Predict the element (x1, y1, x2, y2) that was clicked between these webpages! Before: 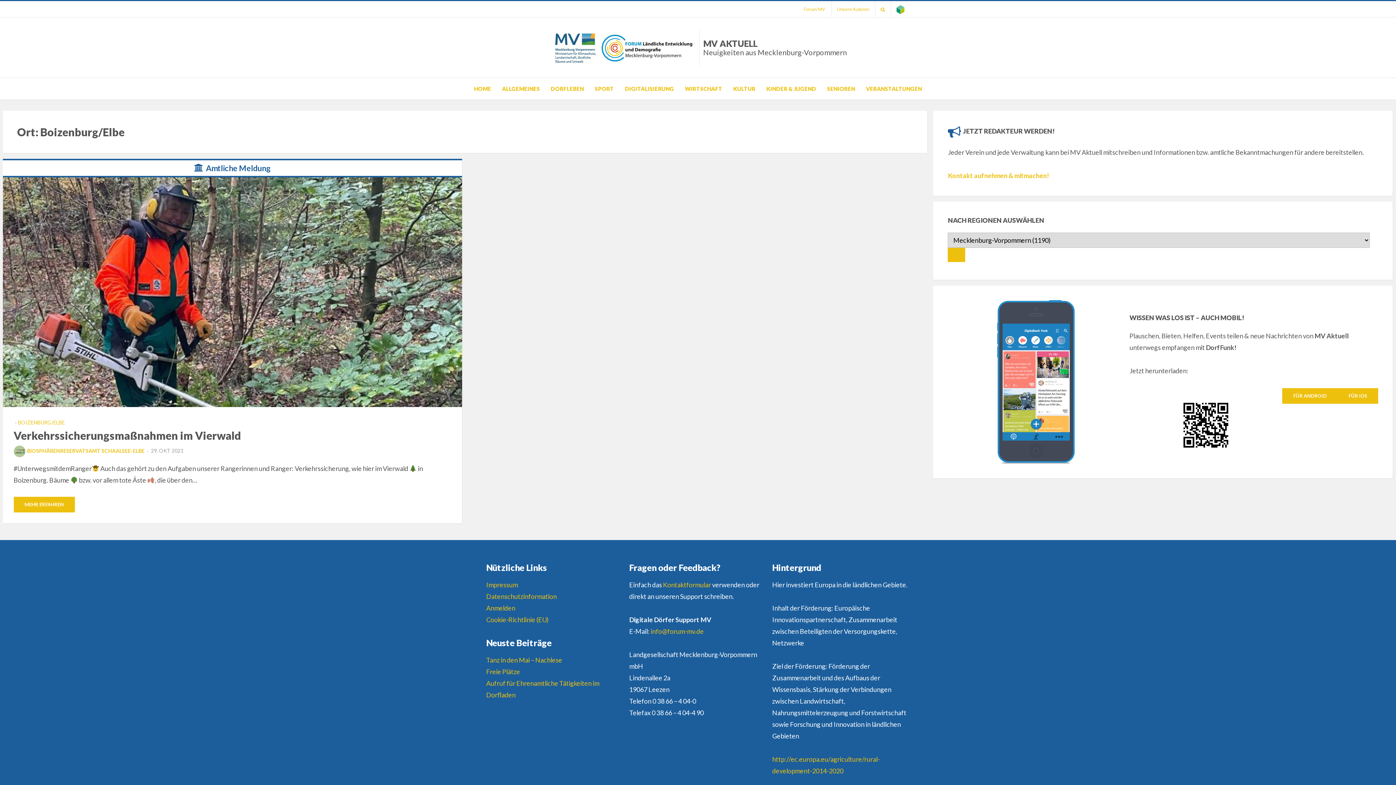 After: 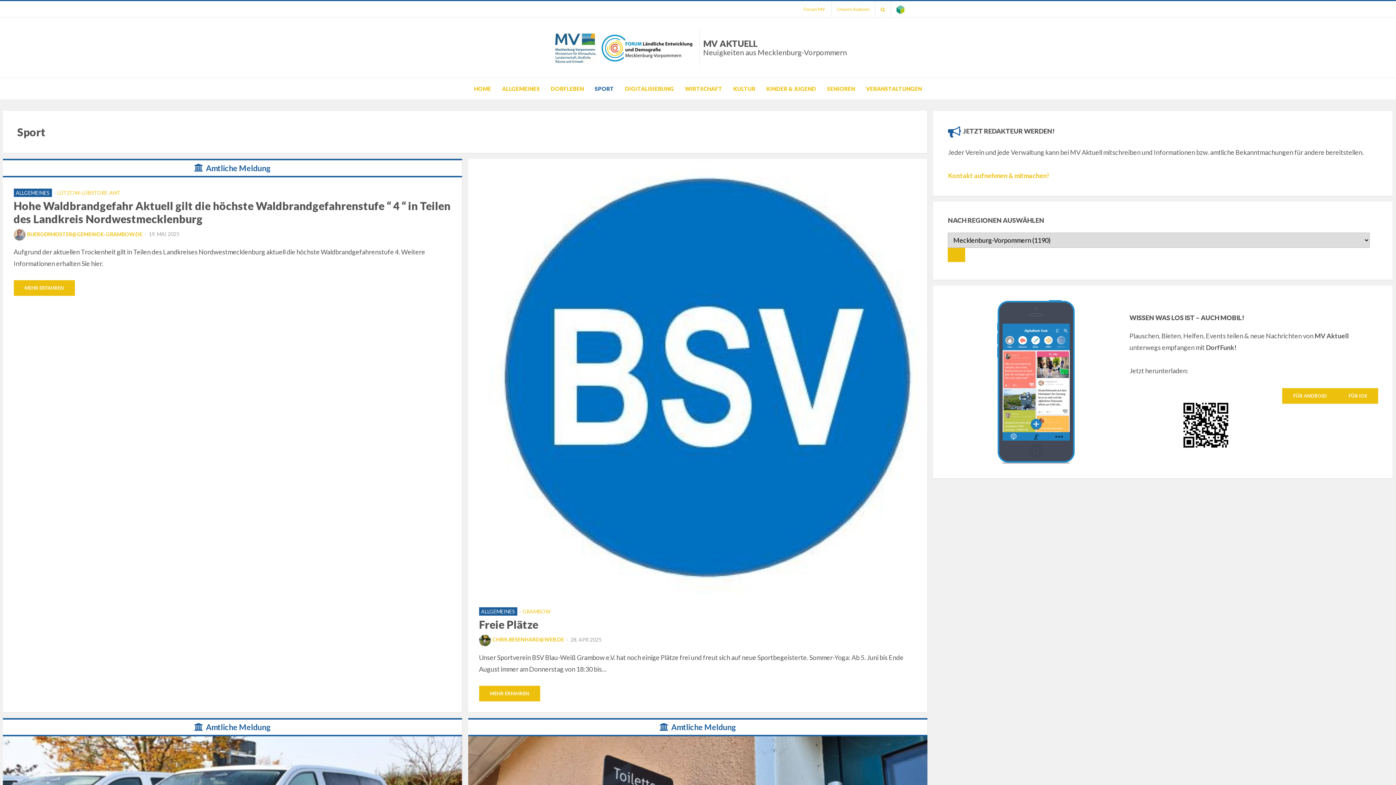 Action: bbox: (589, 84, 619, 93) label: SPORT